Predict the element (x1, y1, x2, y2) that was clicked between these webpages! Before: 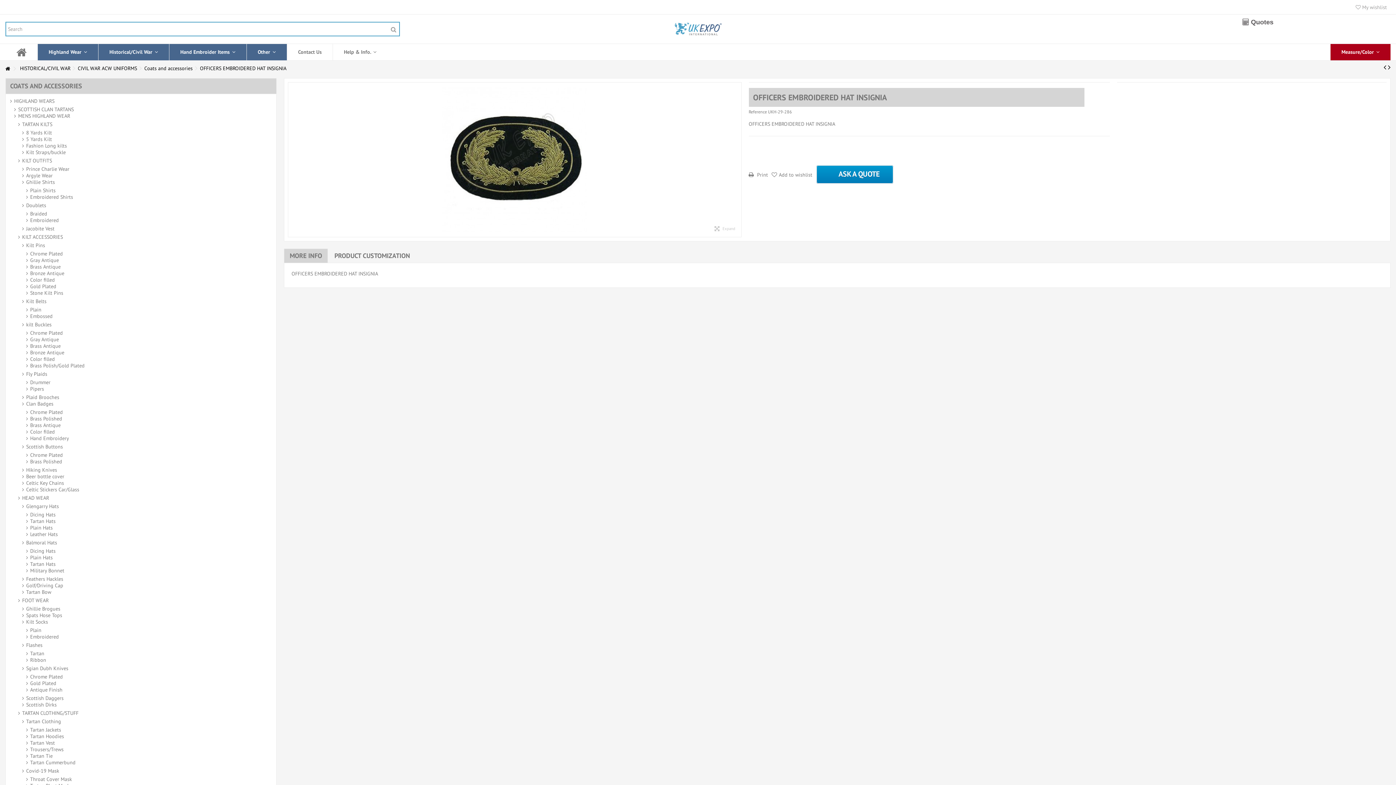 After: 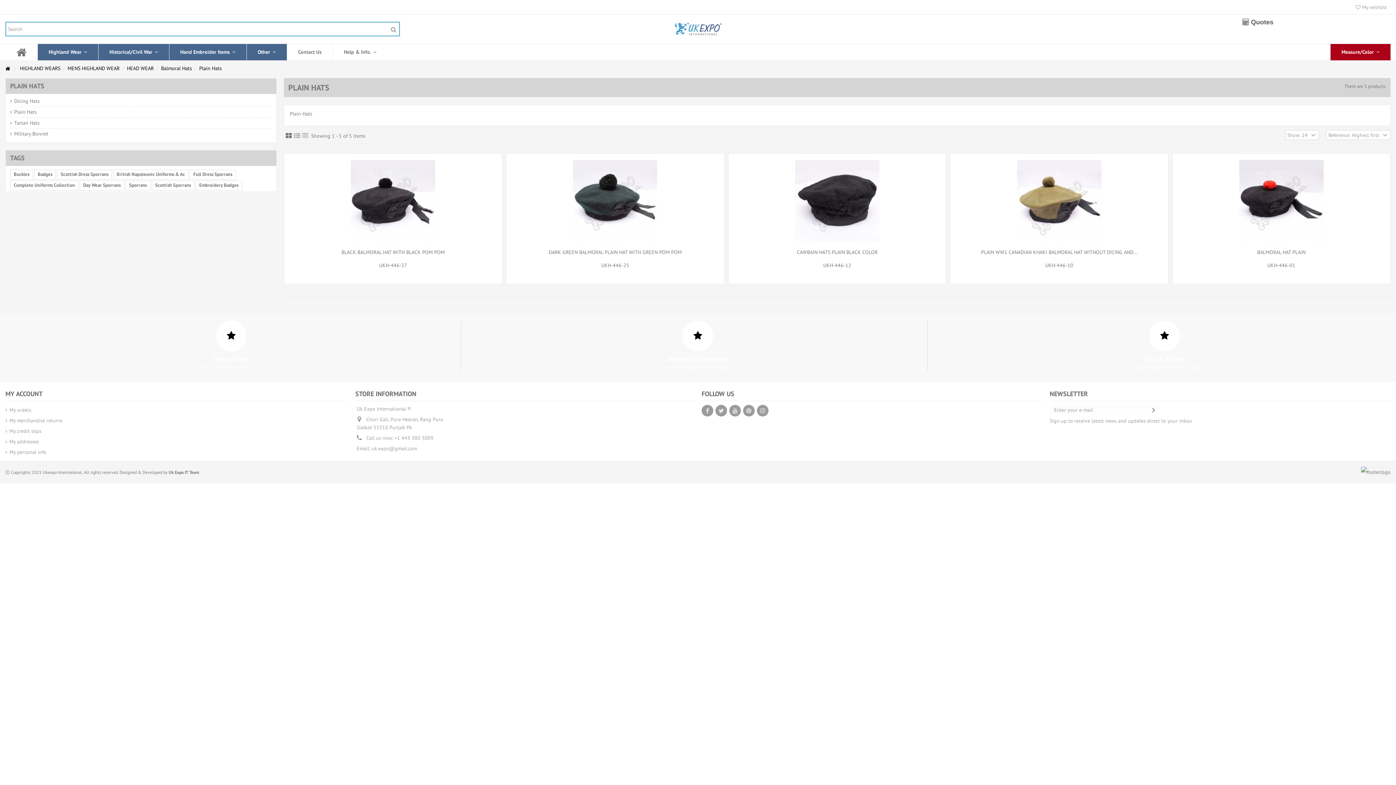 Action: label: Plain Hats bbox: (26, 554, 217, 561)